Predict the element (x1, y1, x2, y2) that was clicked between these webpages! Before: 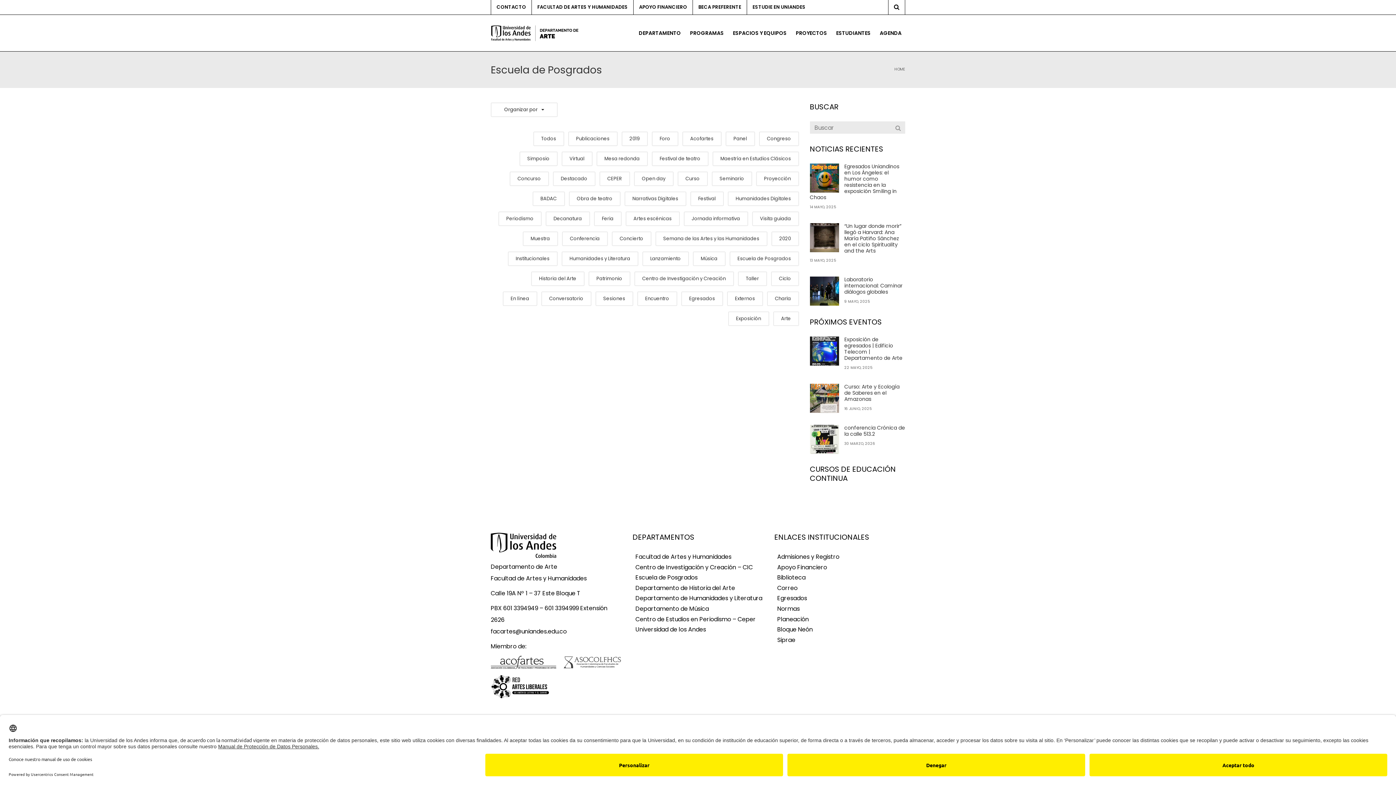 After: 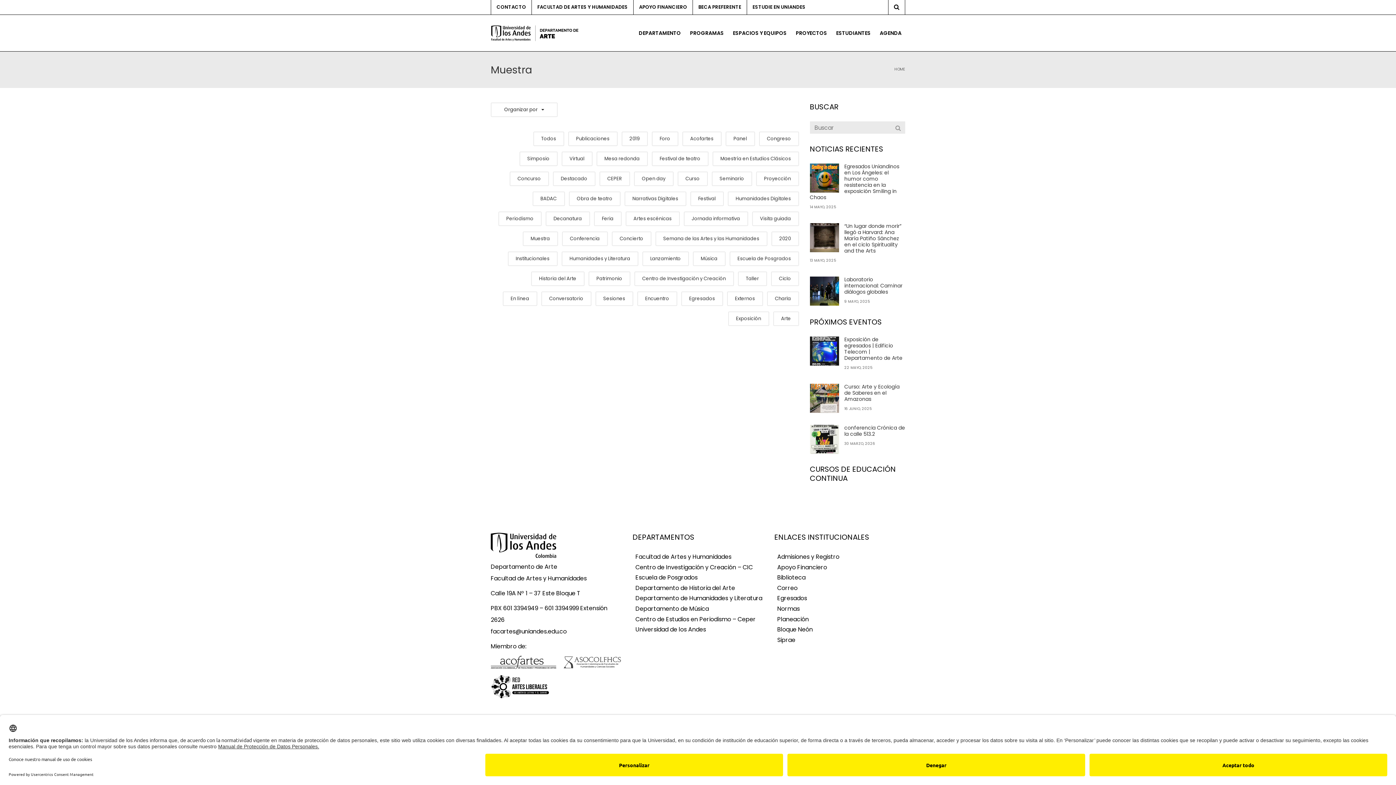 Action: label: Muestra bbox: (522, 231, 558, 246)